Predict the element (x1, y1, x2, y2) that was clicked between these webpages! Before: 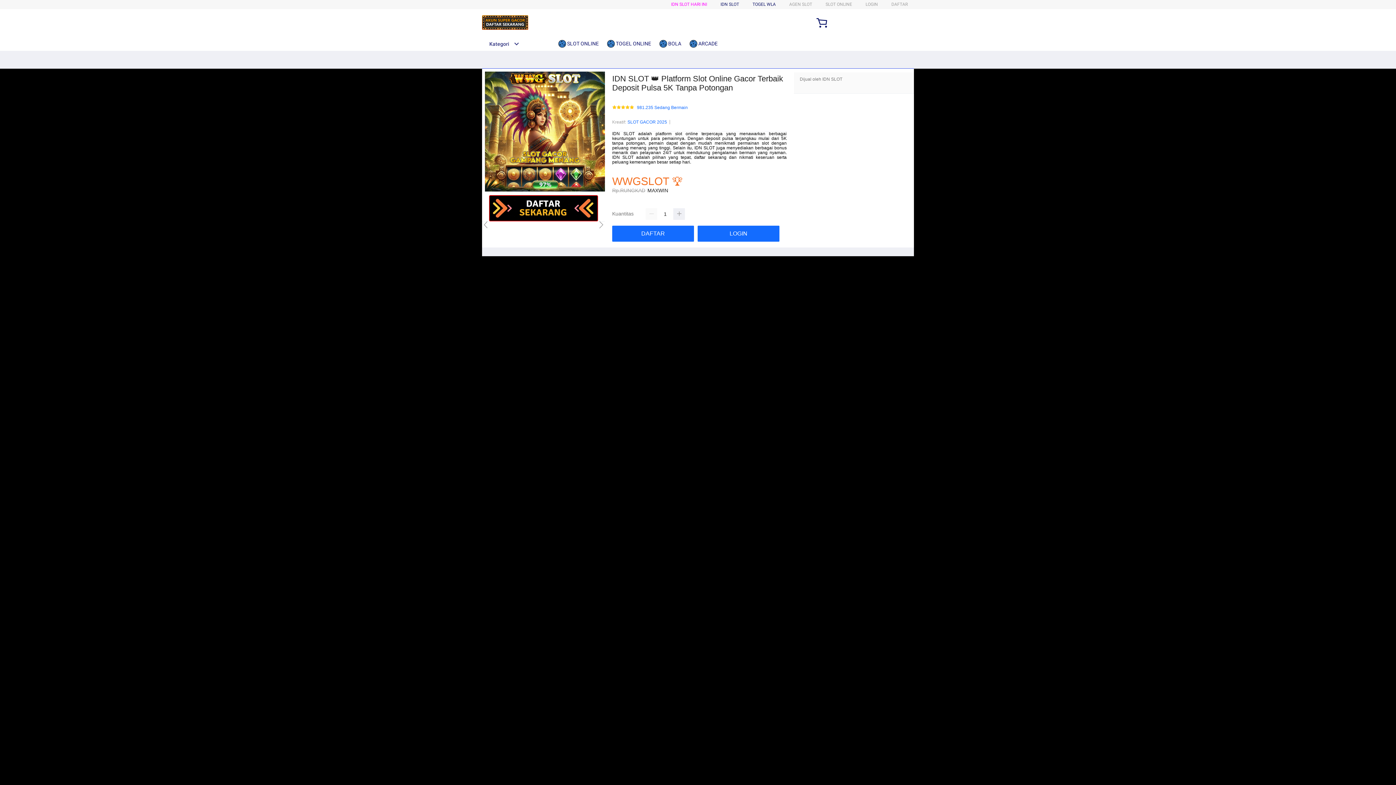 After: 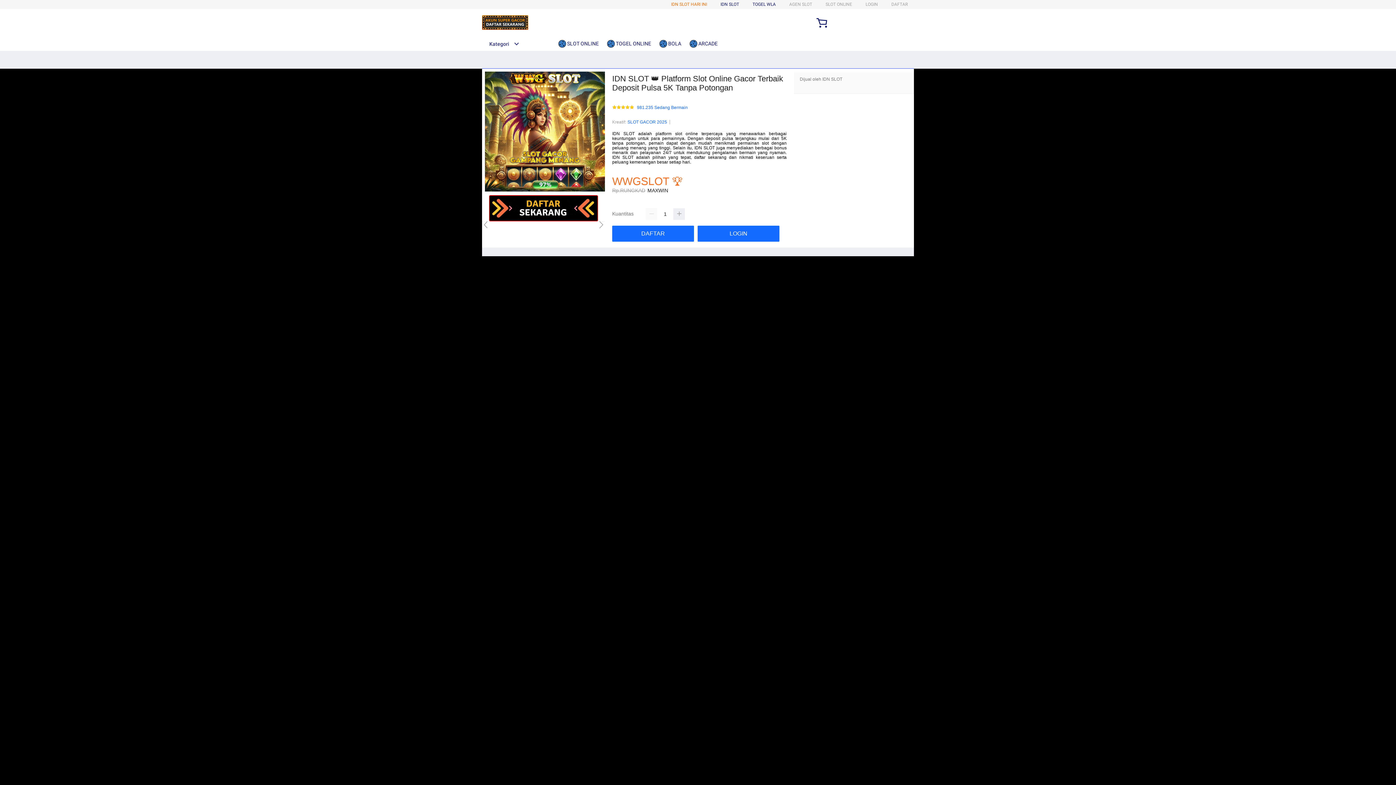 Action: label: IDN SLOT HARI INI bbox: (671, 1, 707, 6)